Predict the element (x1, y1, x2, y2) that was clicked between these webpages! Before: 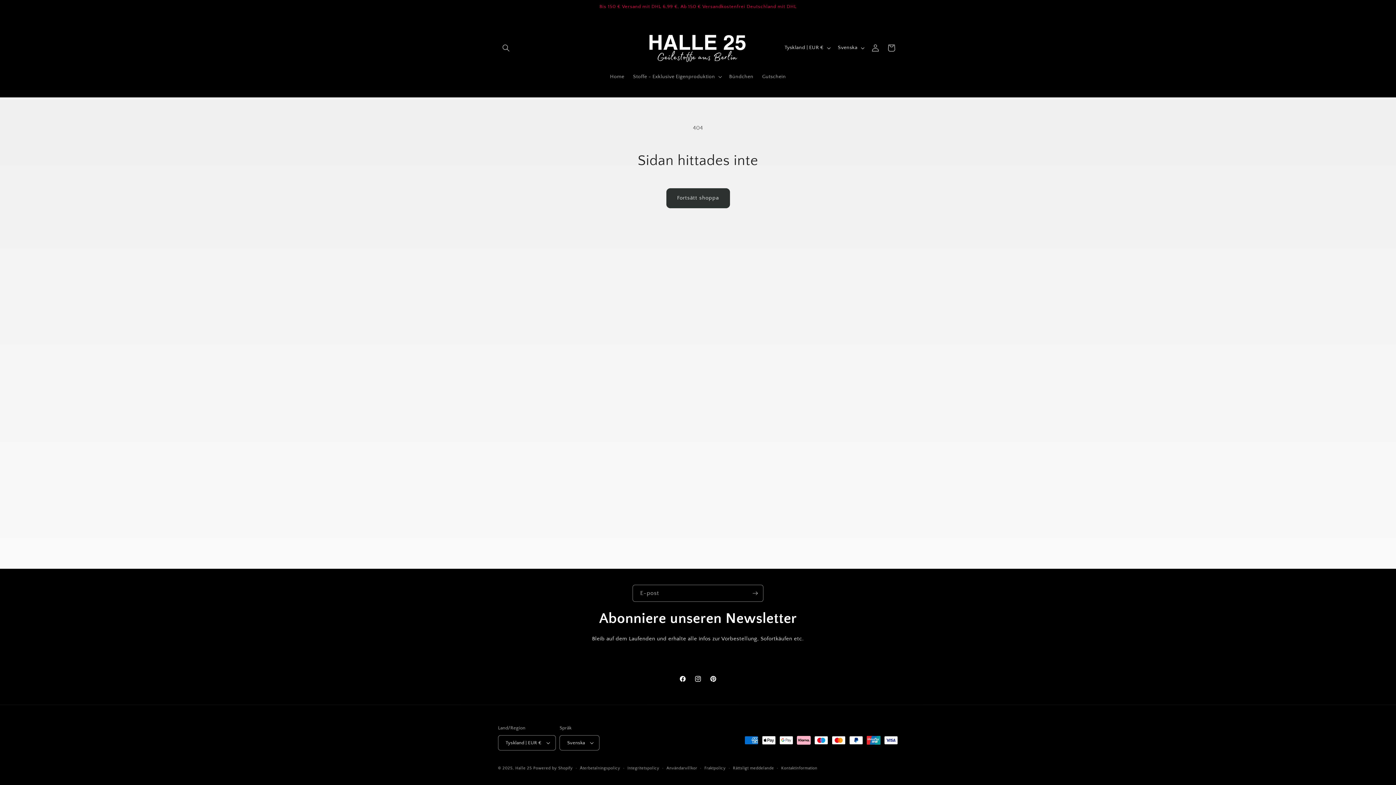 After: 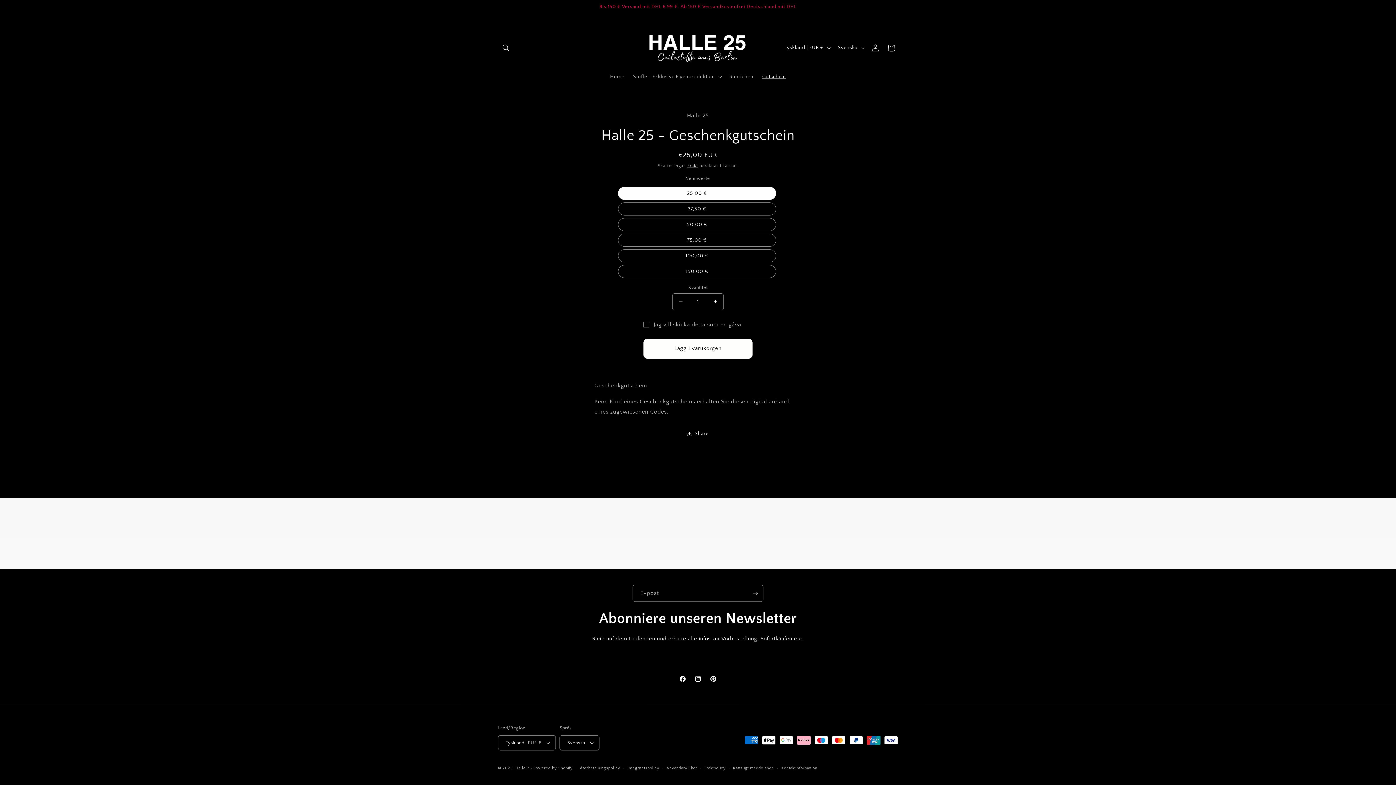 Action: label: Gutschein bbox: (758, 68, 790, 84)